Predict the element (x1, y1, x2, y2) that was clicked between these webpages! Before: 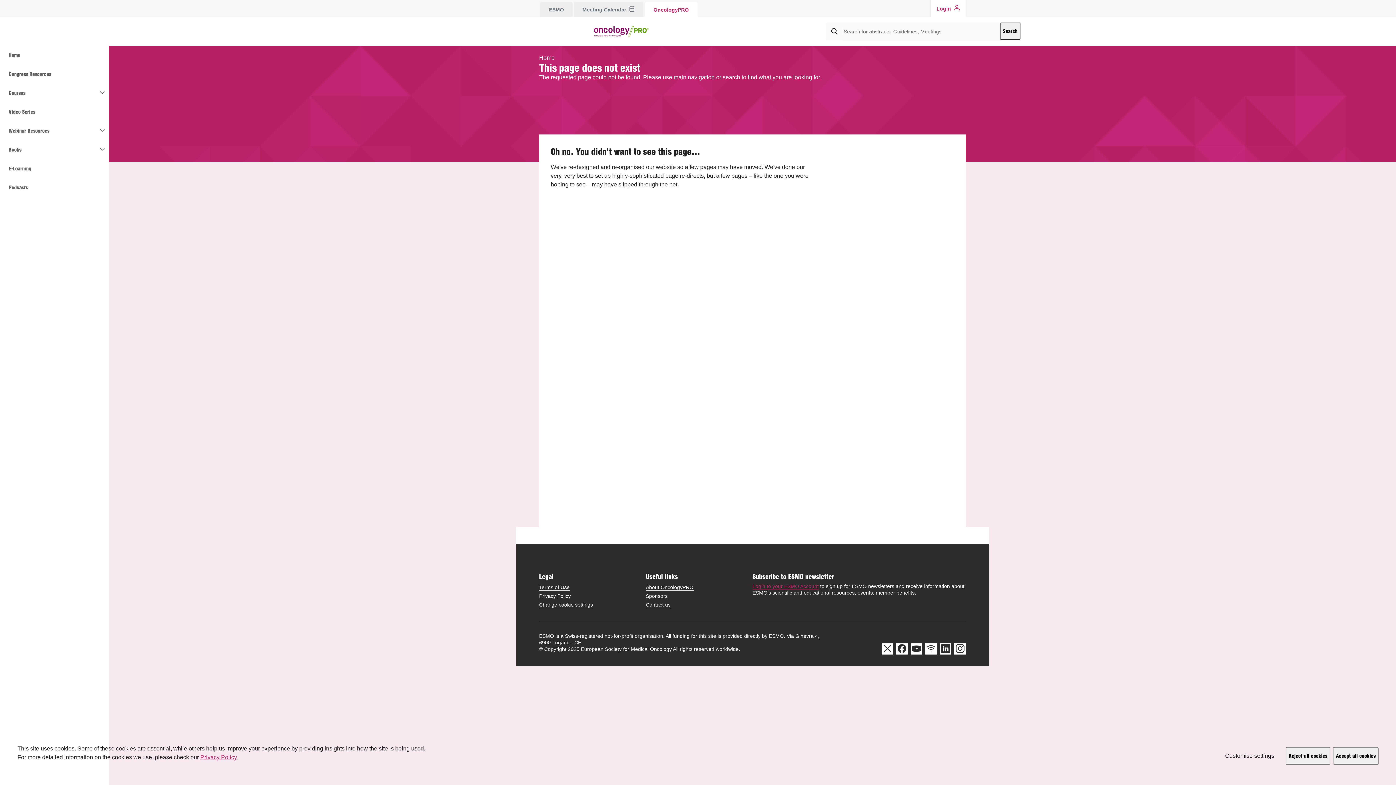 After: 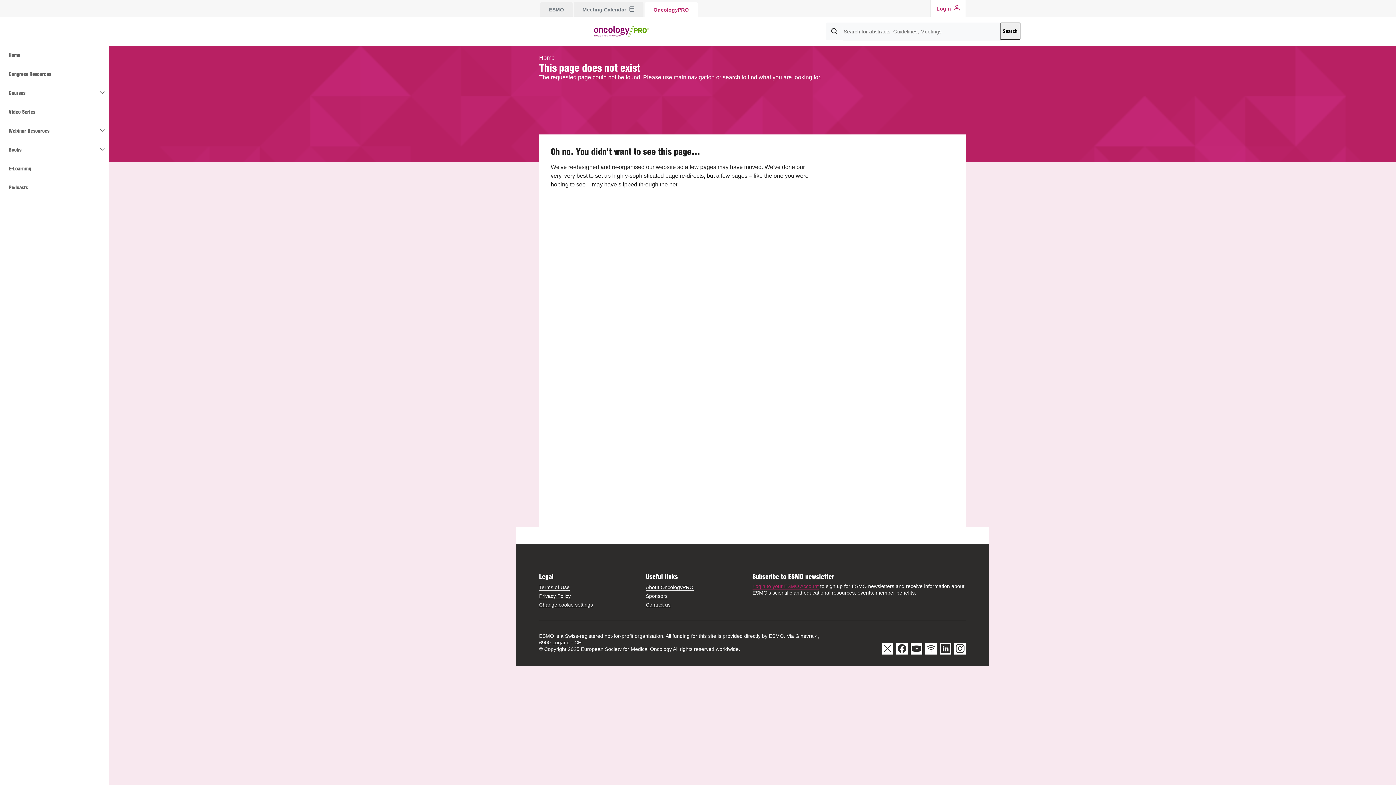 Action: bbox: (1333, 747, 1378, 765) label: Accept all cookies